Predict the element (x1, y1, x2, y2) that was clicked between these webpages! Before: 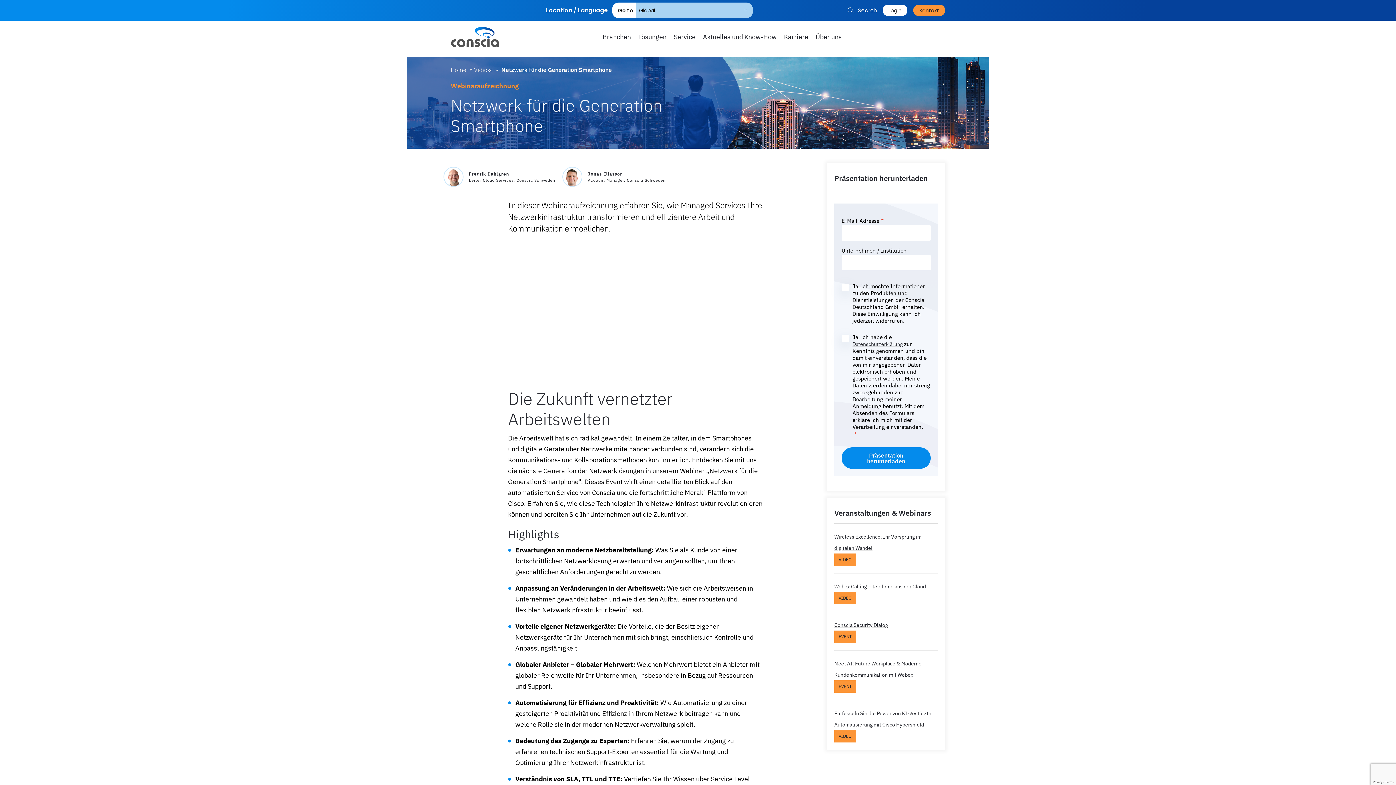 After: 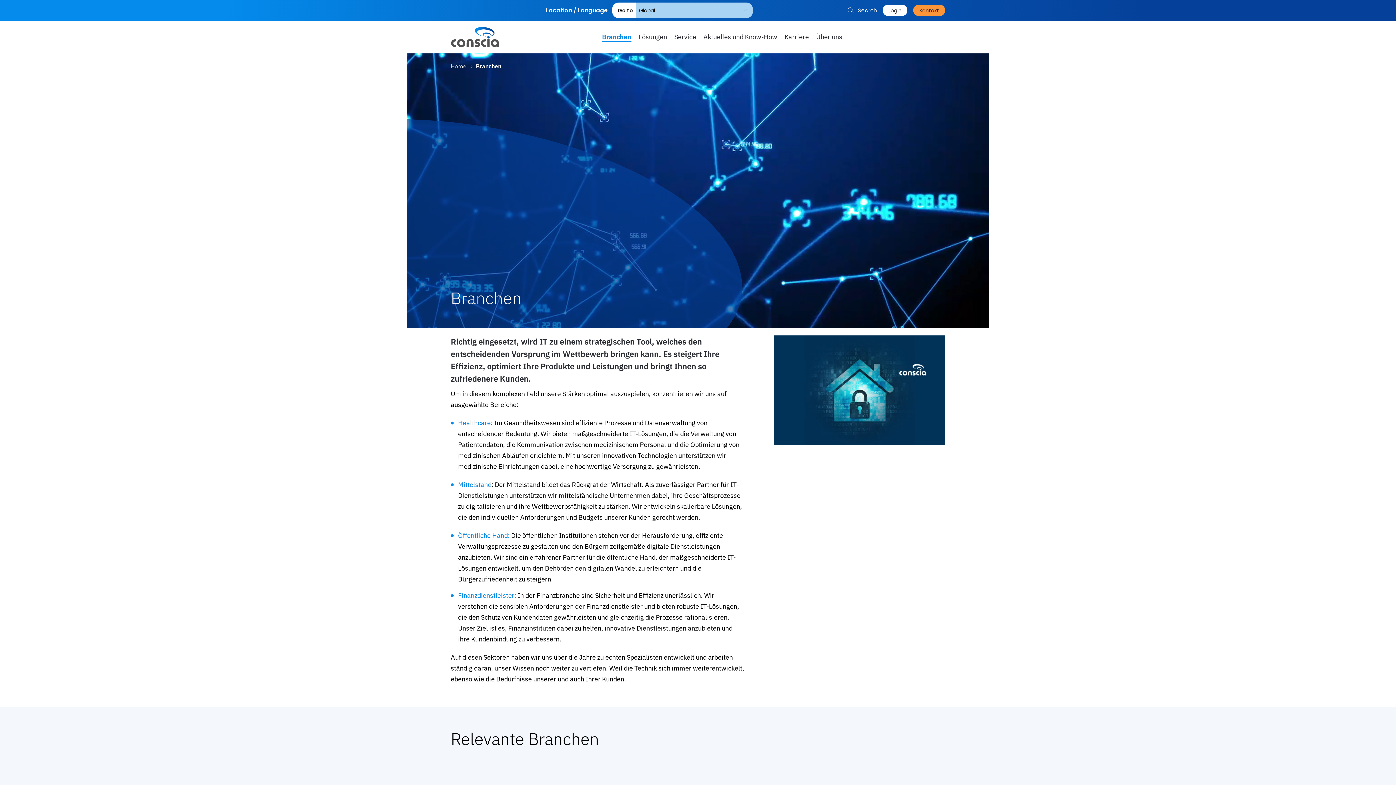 Action: bbox: (602, 32, 631, 41) label: Branchen